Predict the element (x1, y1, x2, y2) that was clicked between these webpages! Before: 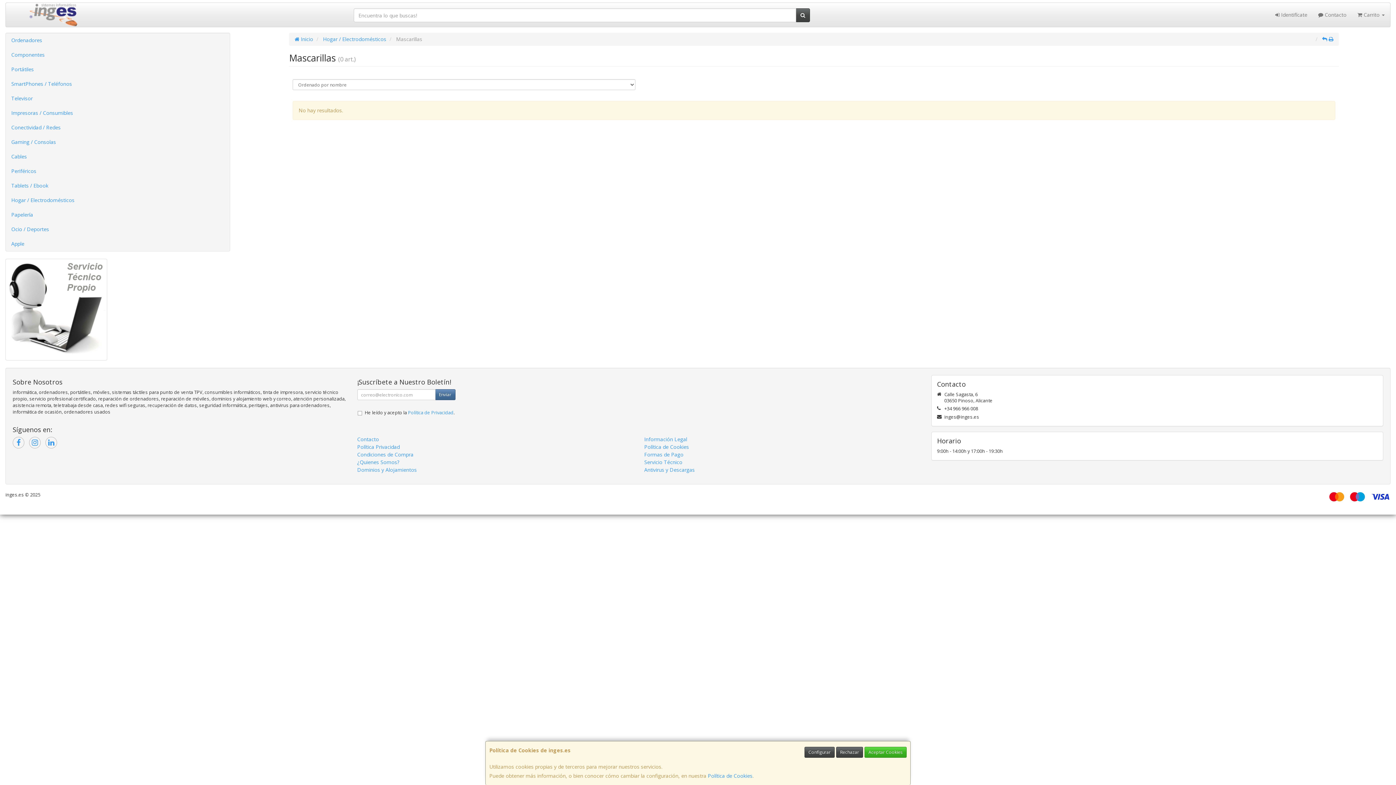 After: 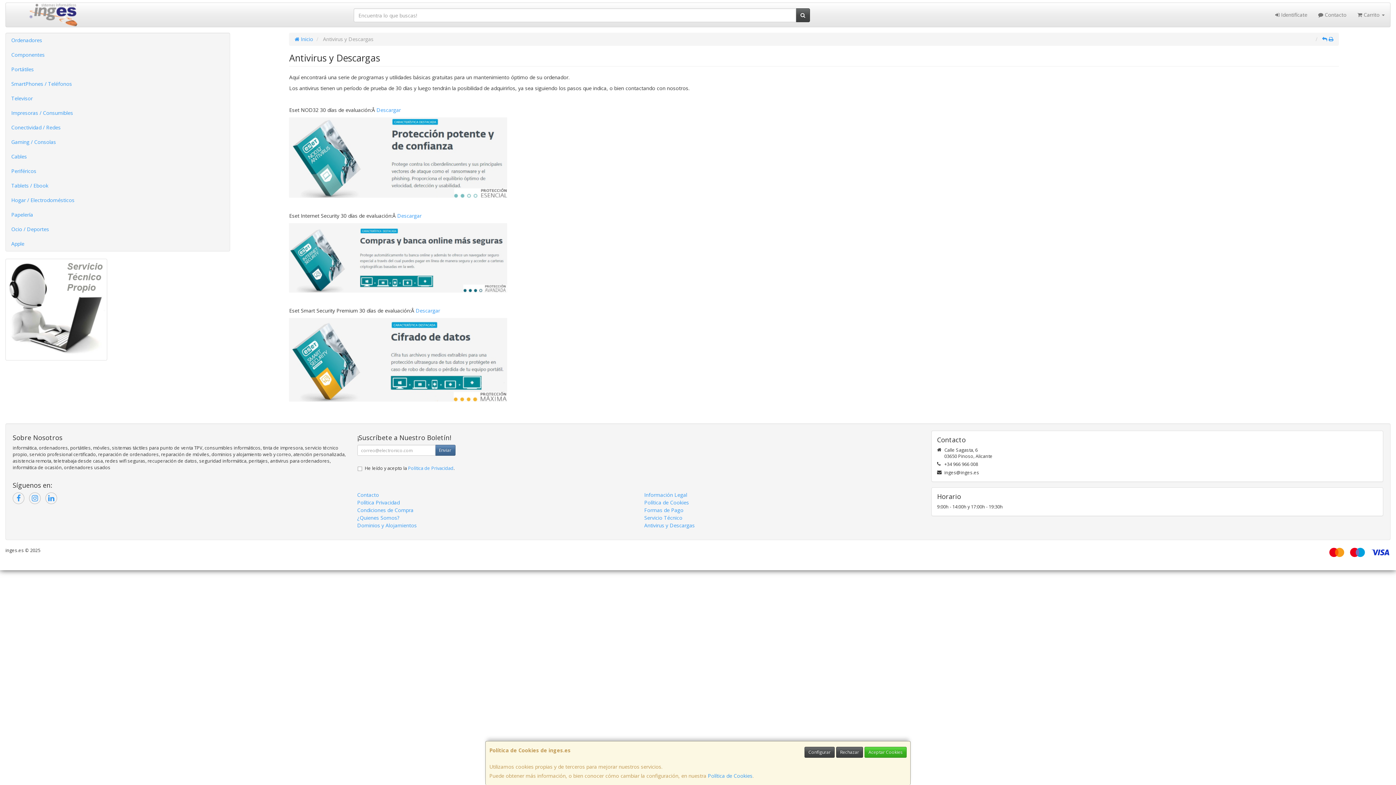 Action: label: Antivirus y Descargas bbox: (644, 466, 694, 473)